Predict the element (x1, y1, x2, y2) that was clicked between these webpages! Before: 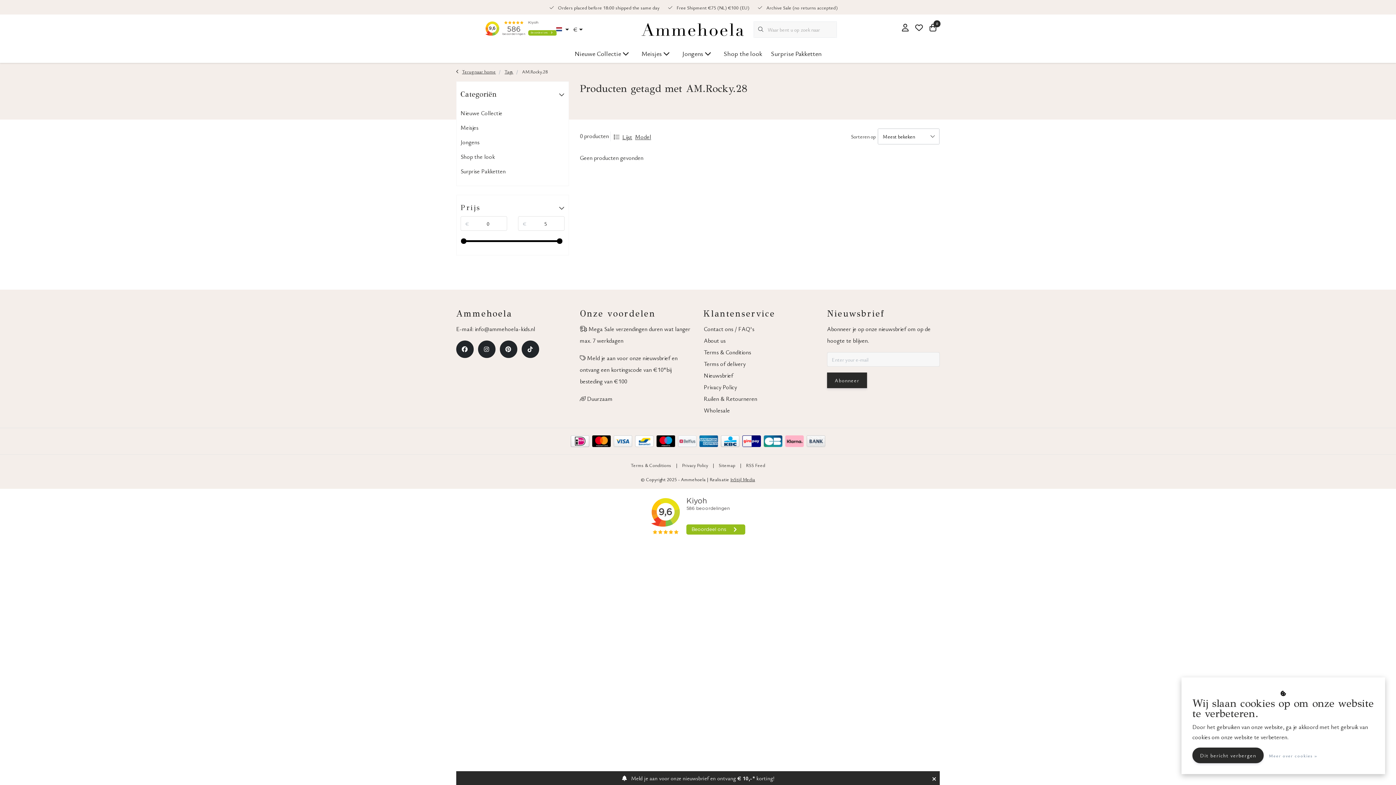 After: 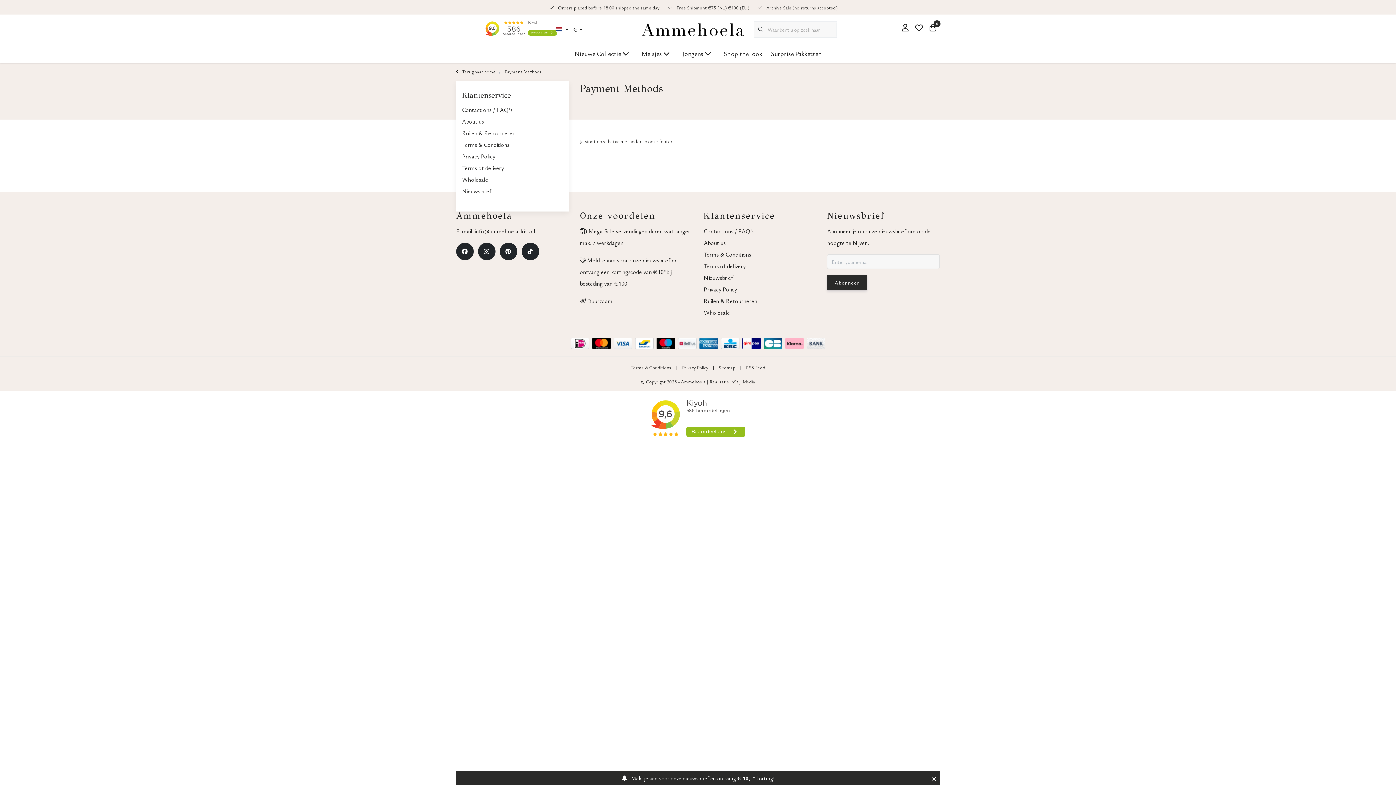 Action: bbox: (635, 435, 653, 447)